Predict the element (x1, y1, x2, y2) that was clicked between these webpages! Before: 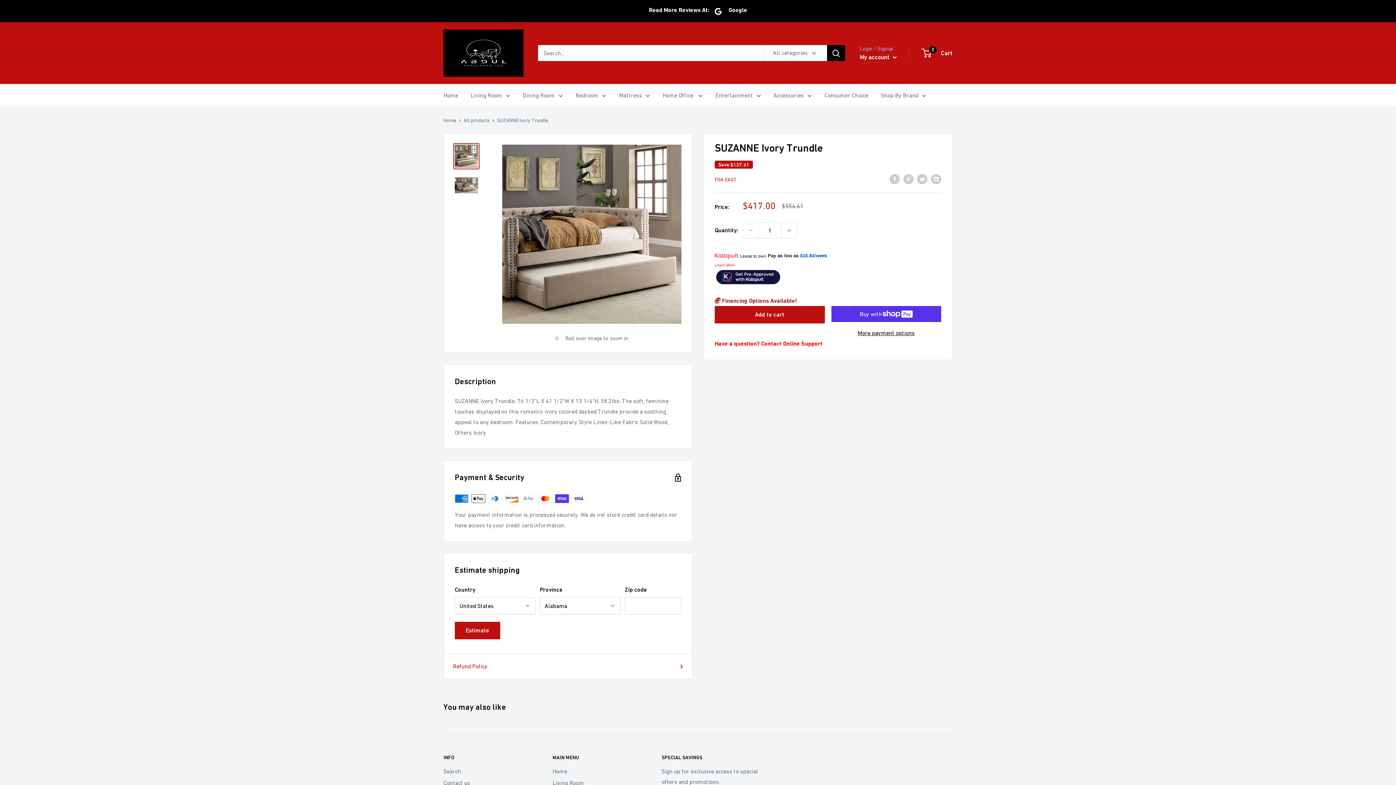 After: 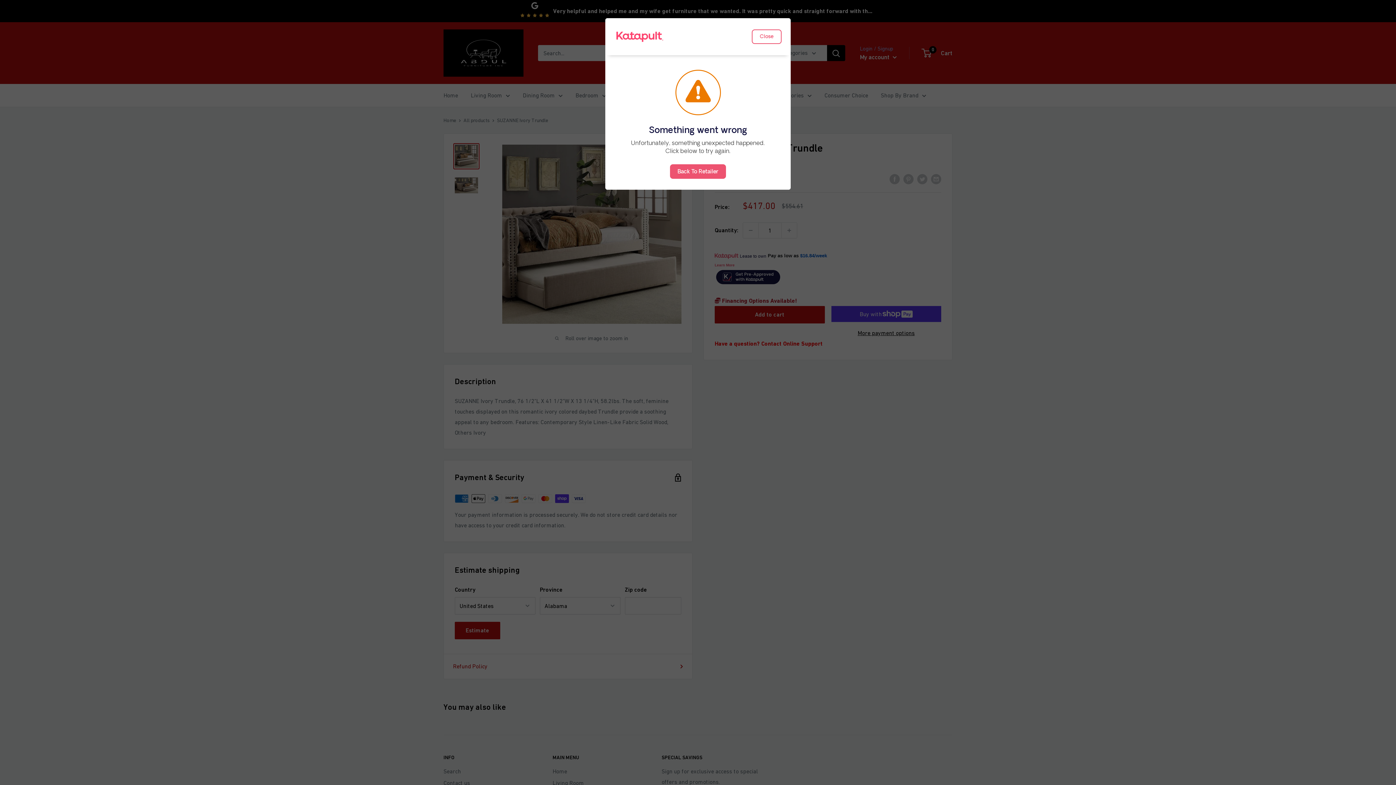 Action: label: Learn More bbox: (714, 263, 734, 267)